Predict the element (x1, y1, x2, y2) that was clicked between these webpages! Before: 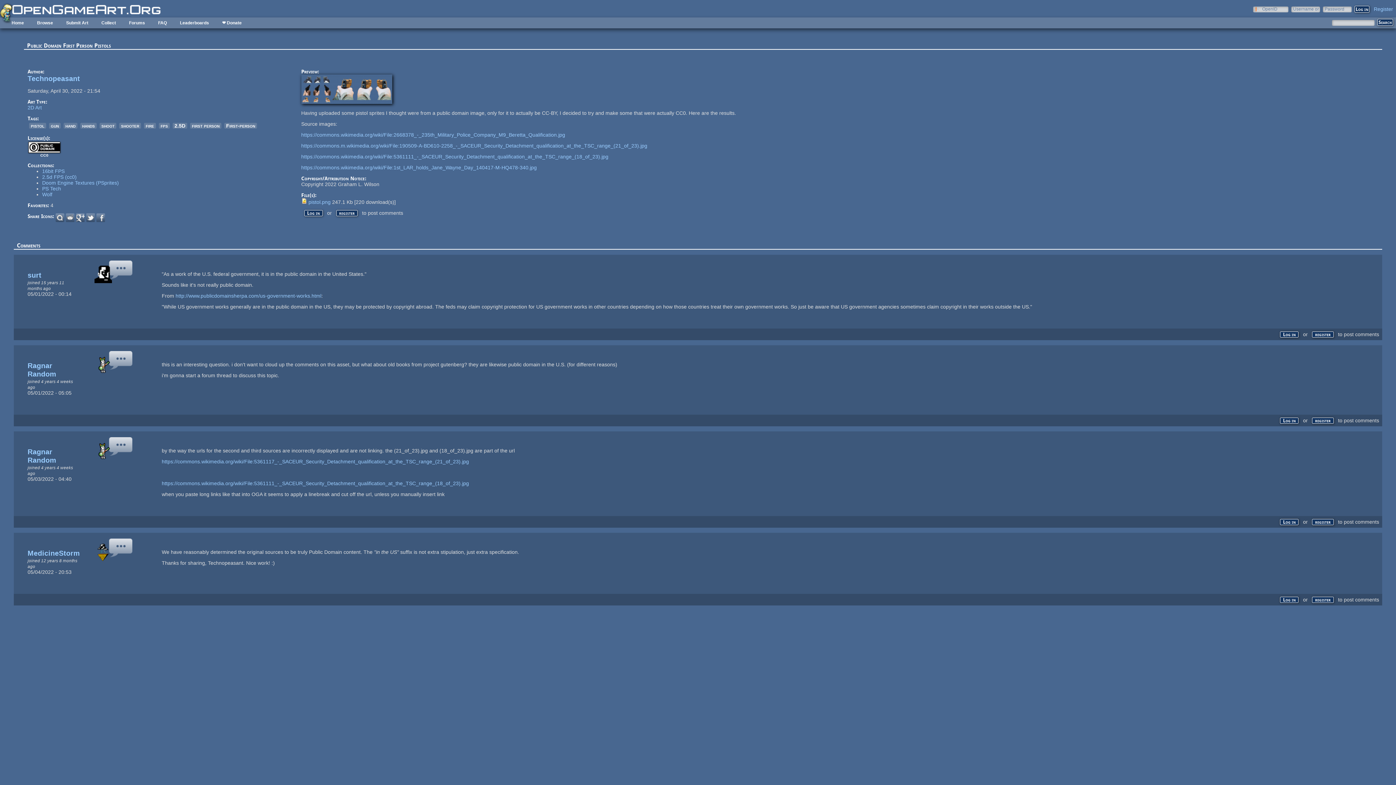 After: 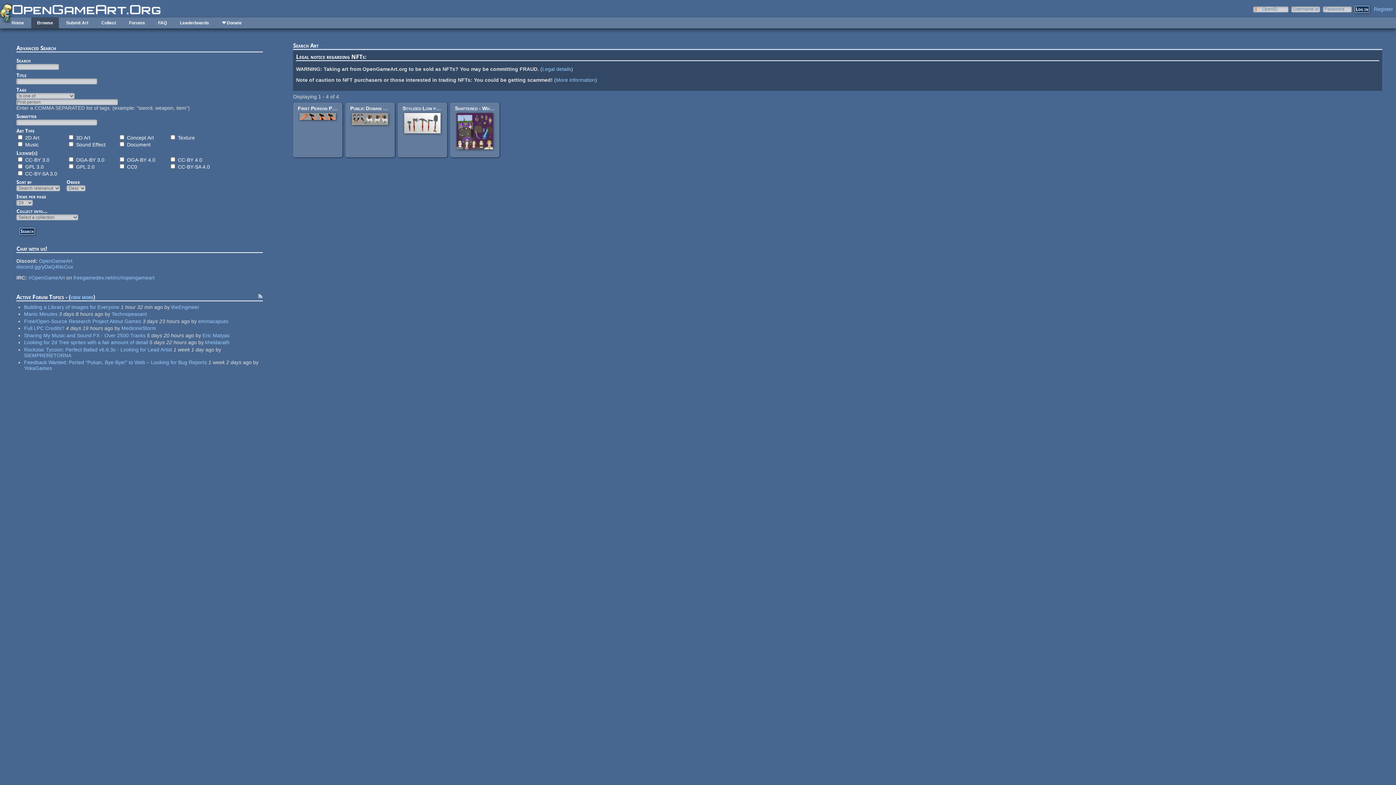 Action: bbox: (224, 122, 257, 128) label: First-person